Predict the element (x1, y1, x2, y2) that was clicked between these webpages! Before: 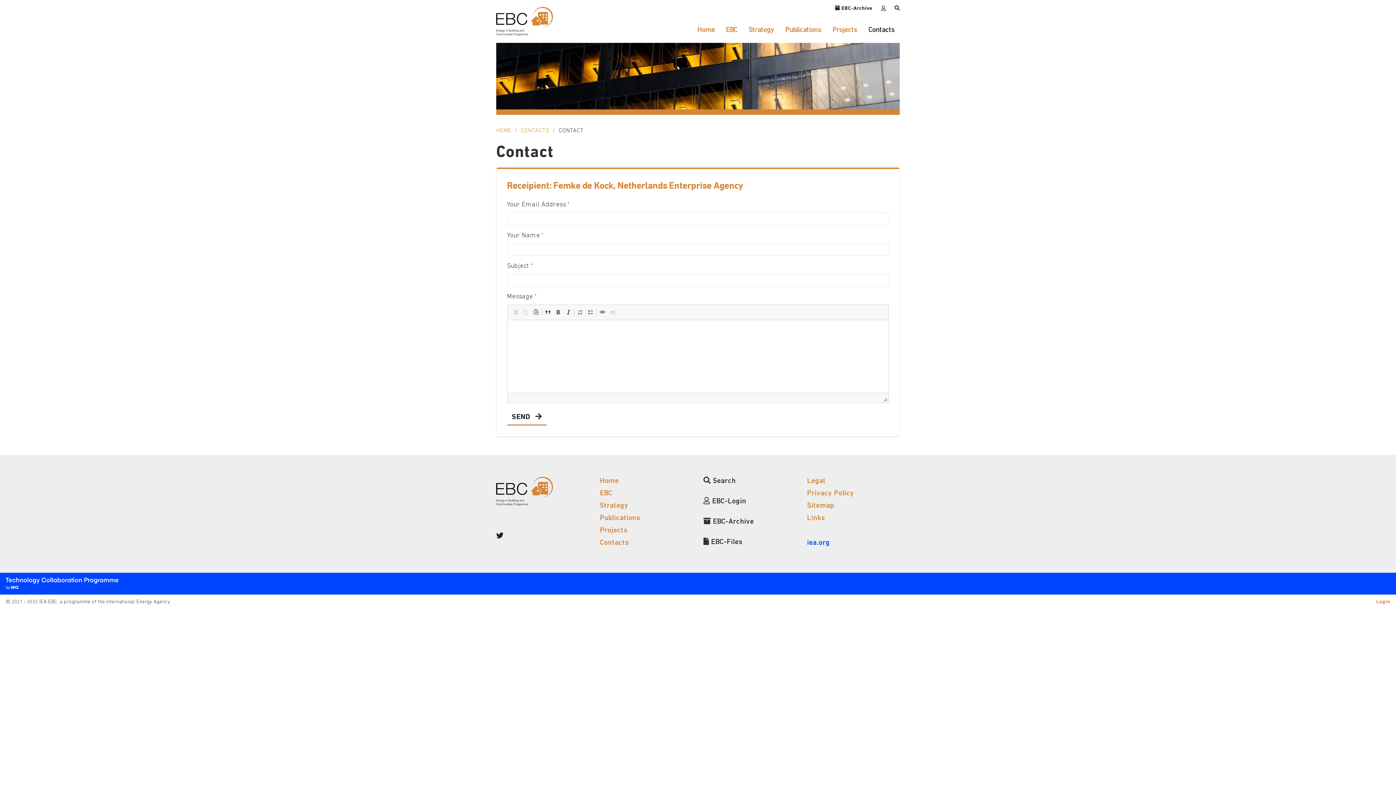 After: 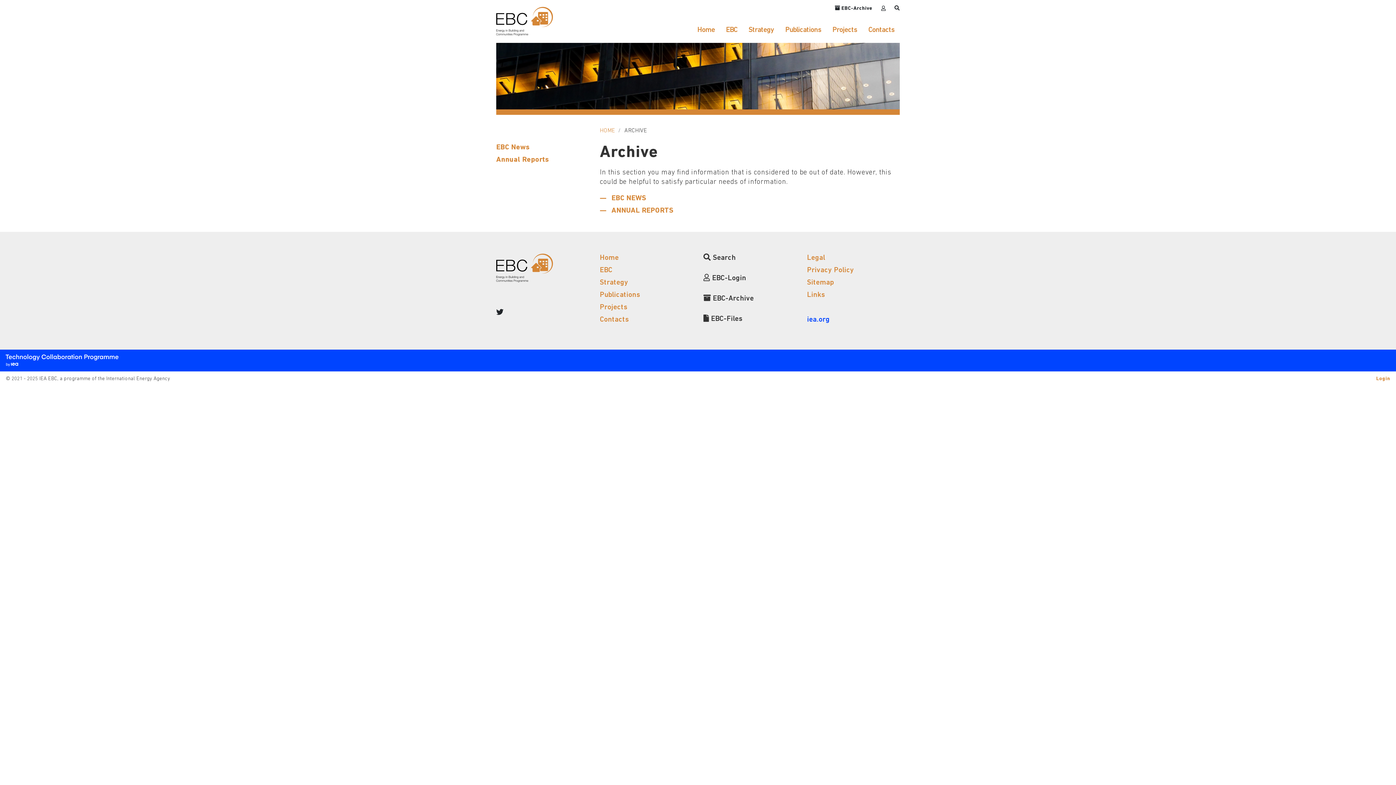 Action: bbox: (703, 518, 754, 525) label:  EBC-Archive